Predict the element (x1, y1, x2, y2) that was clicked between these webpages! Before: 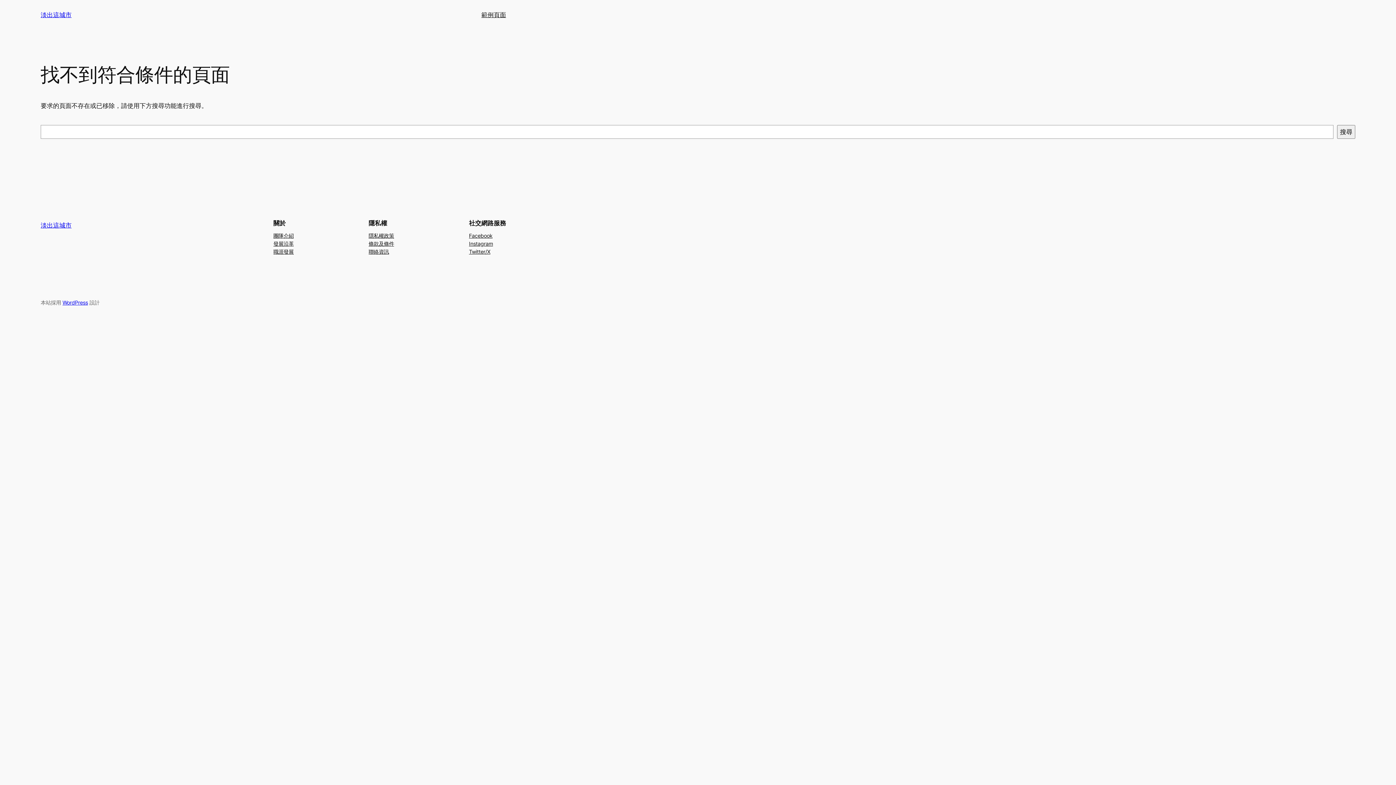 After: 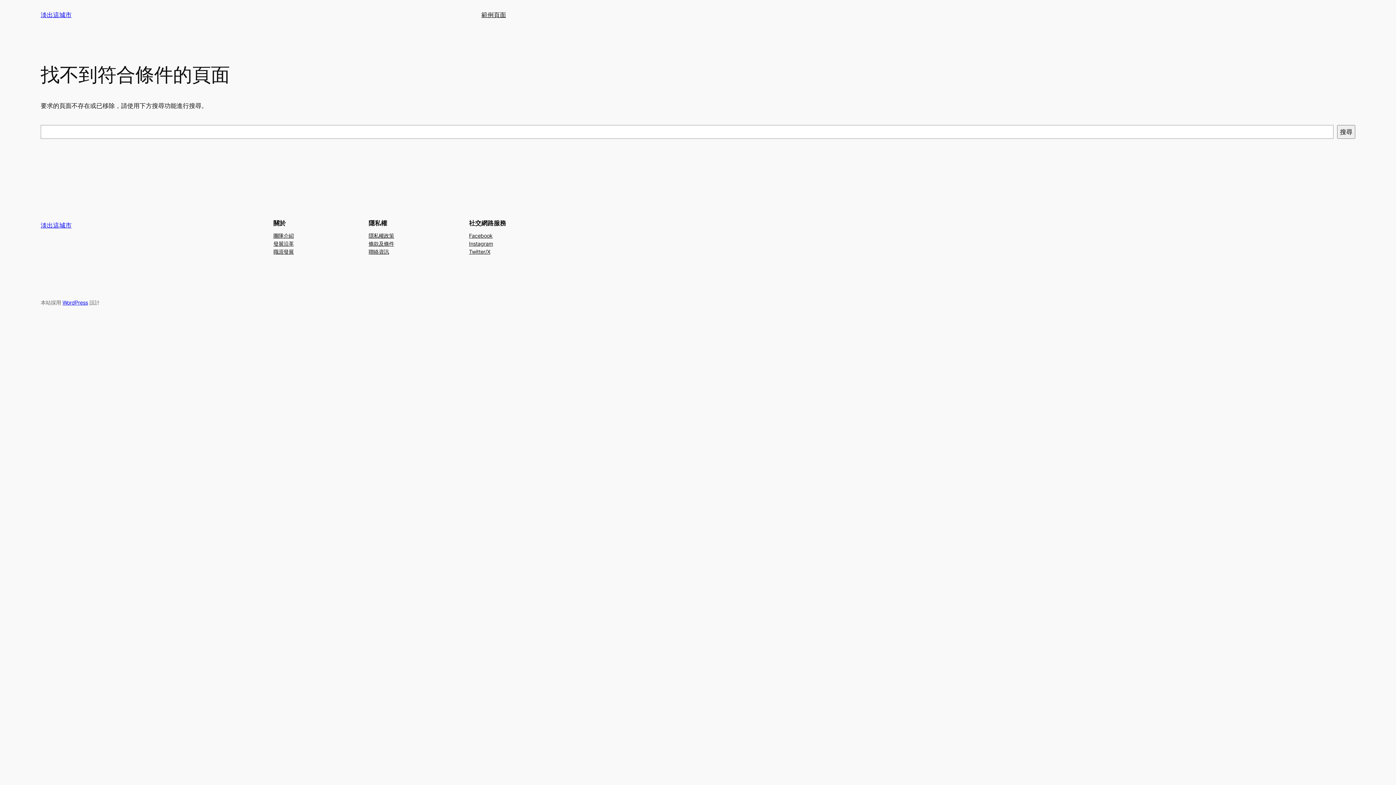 Action: label: 隱私權政策 bbox: (368, 231, 394, 239)